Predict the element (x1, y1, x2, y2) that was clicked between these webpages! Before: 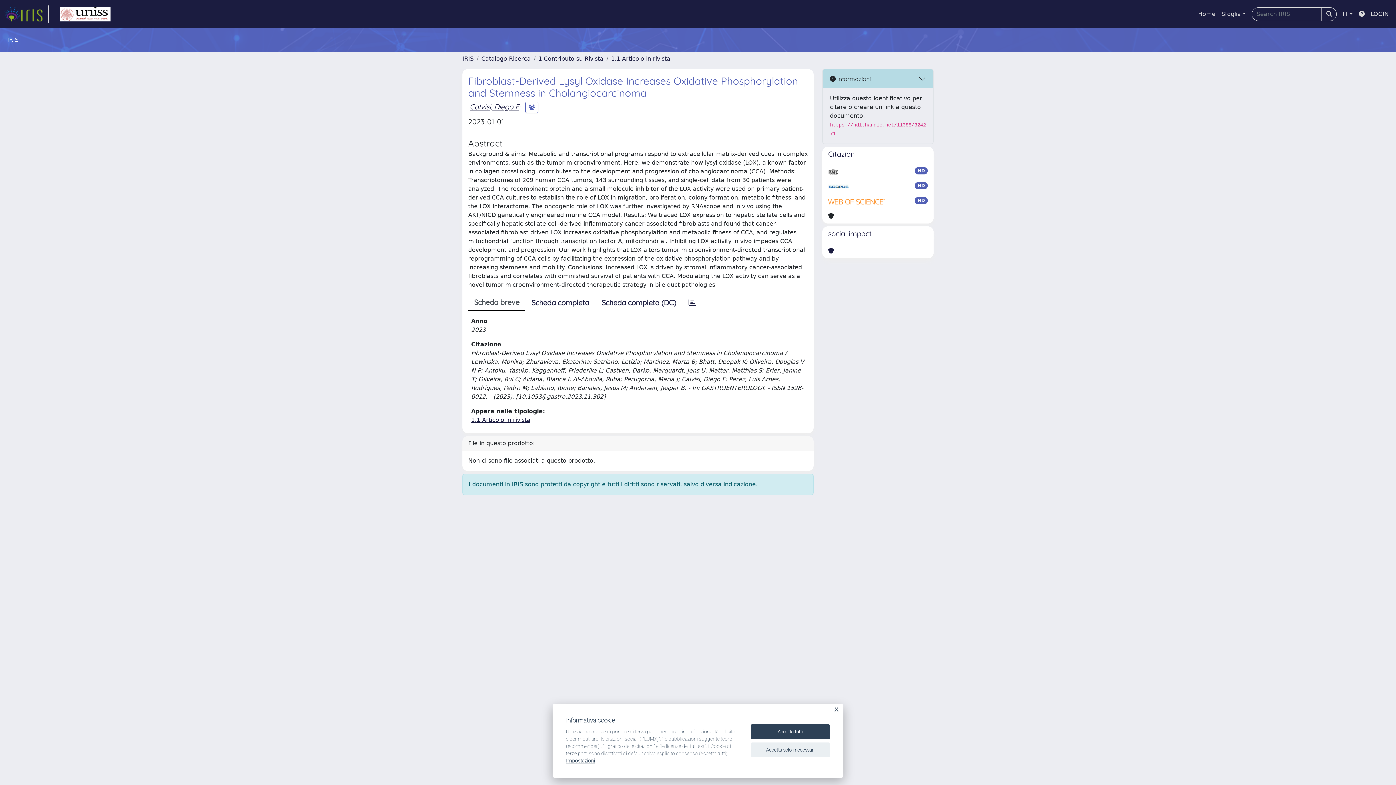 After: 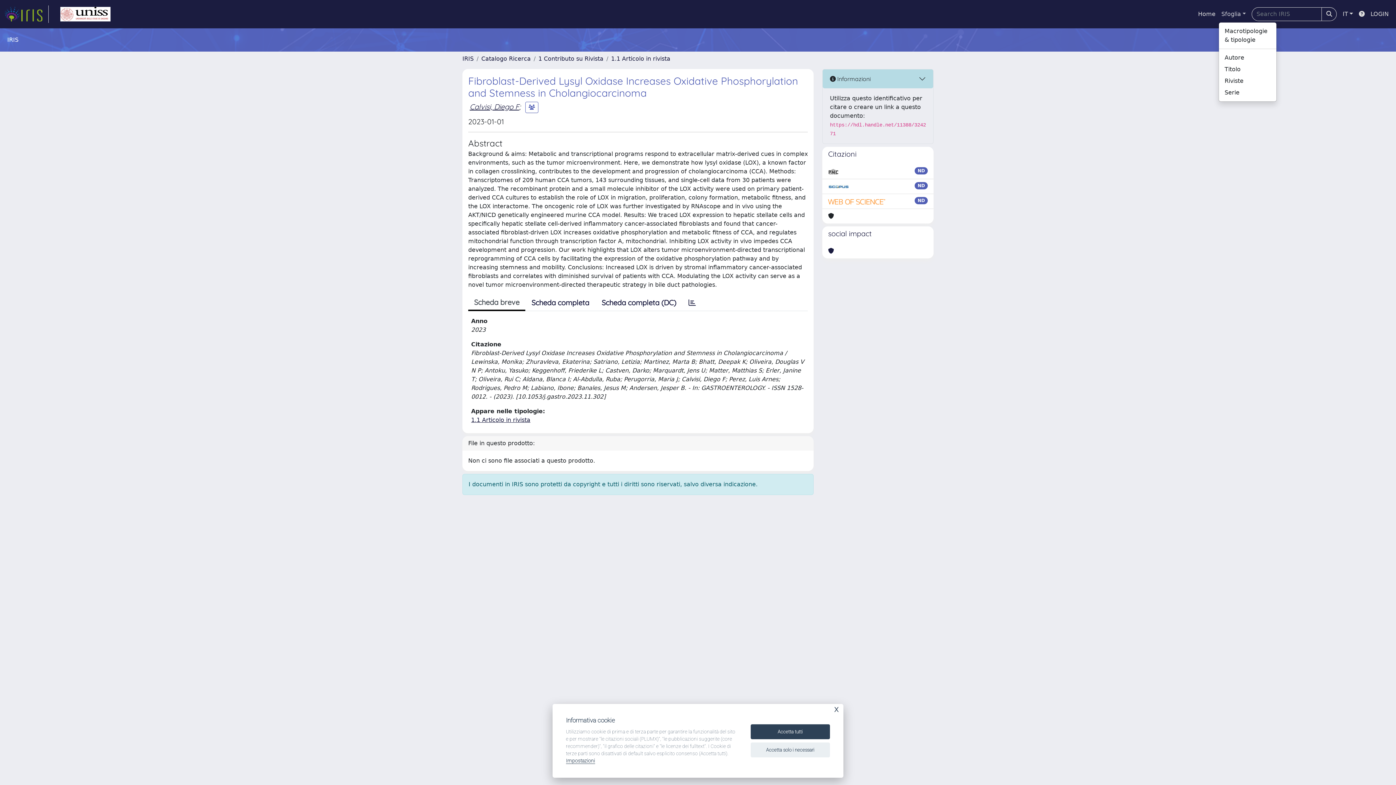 Action: label: Sfoglia bbox: (1218, 6, 1249, 21)